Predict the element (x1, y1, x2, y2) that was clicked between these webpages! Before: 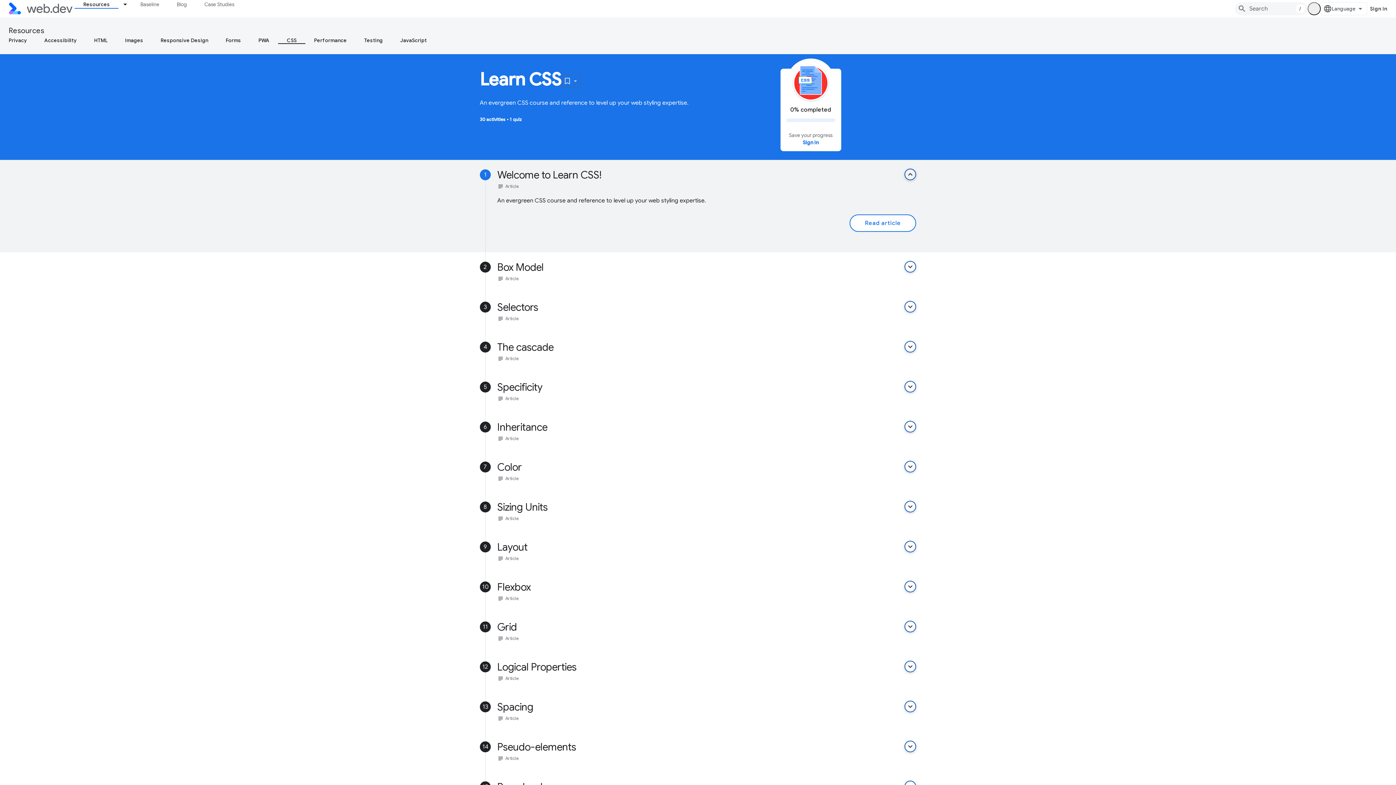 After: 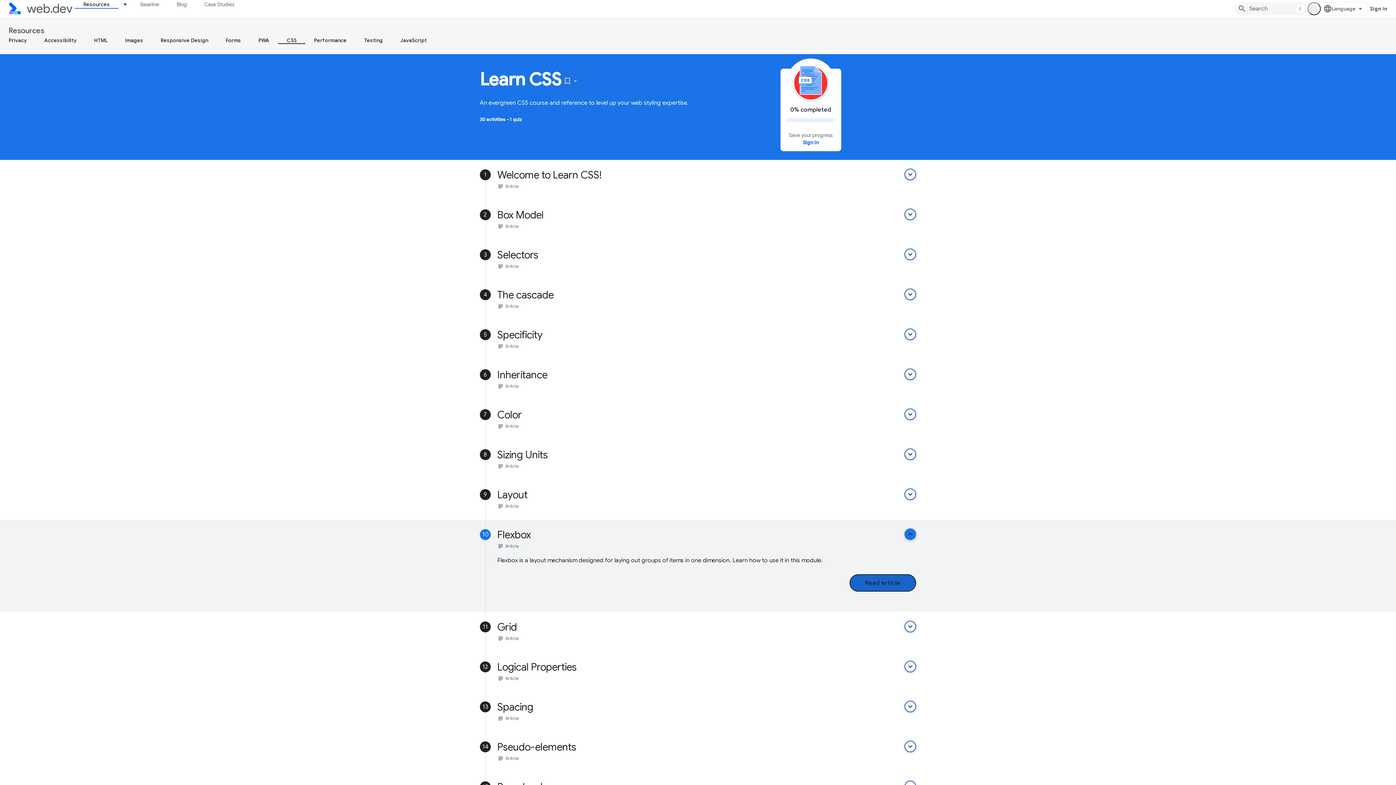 Action: bbox: (904, 501, 916, 513) label: keyboard_arrow_down